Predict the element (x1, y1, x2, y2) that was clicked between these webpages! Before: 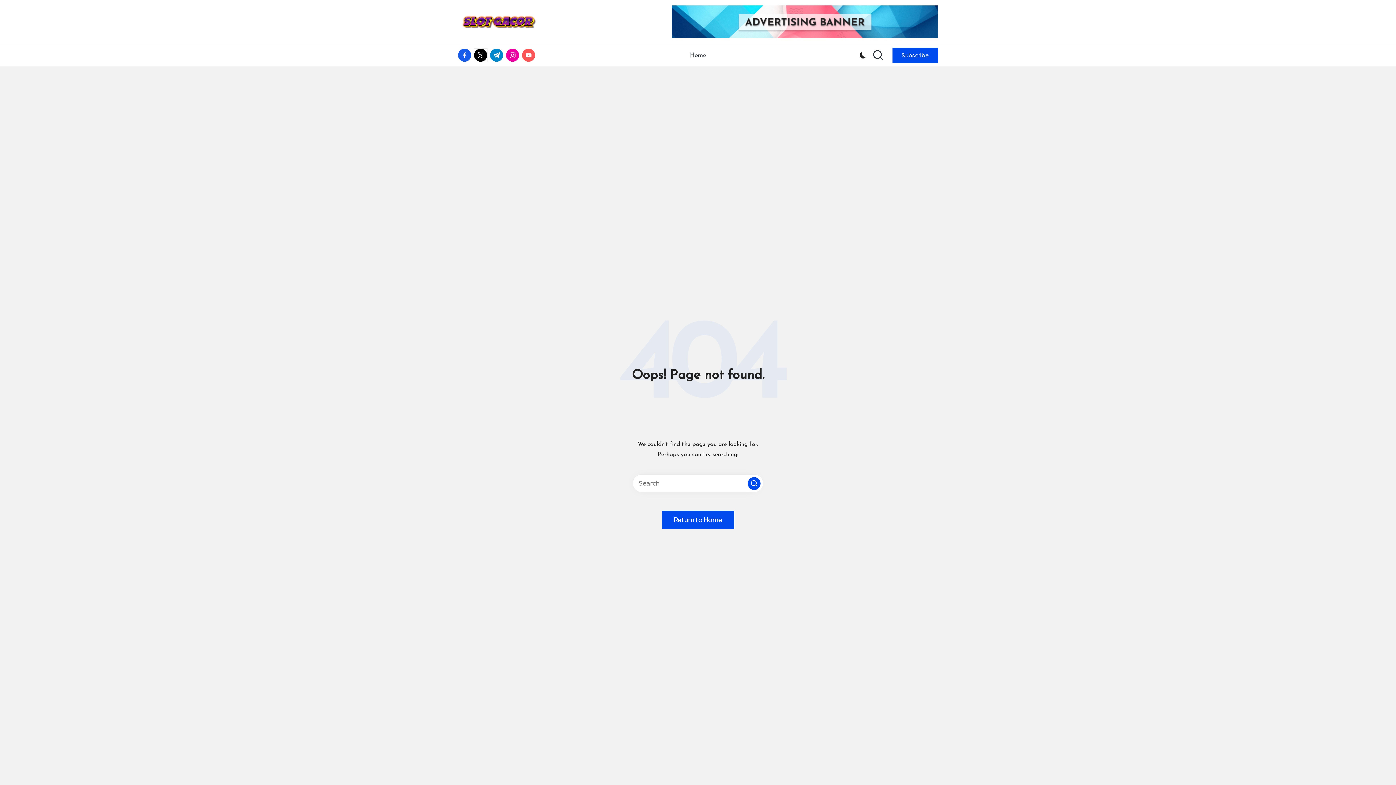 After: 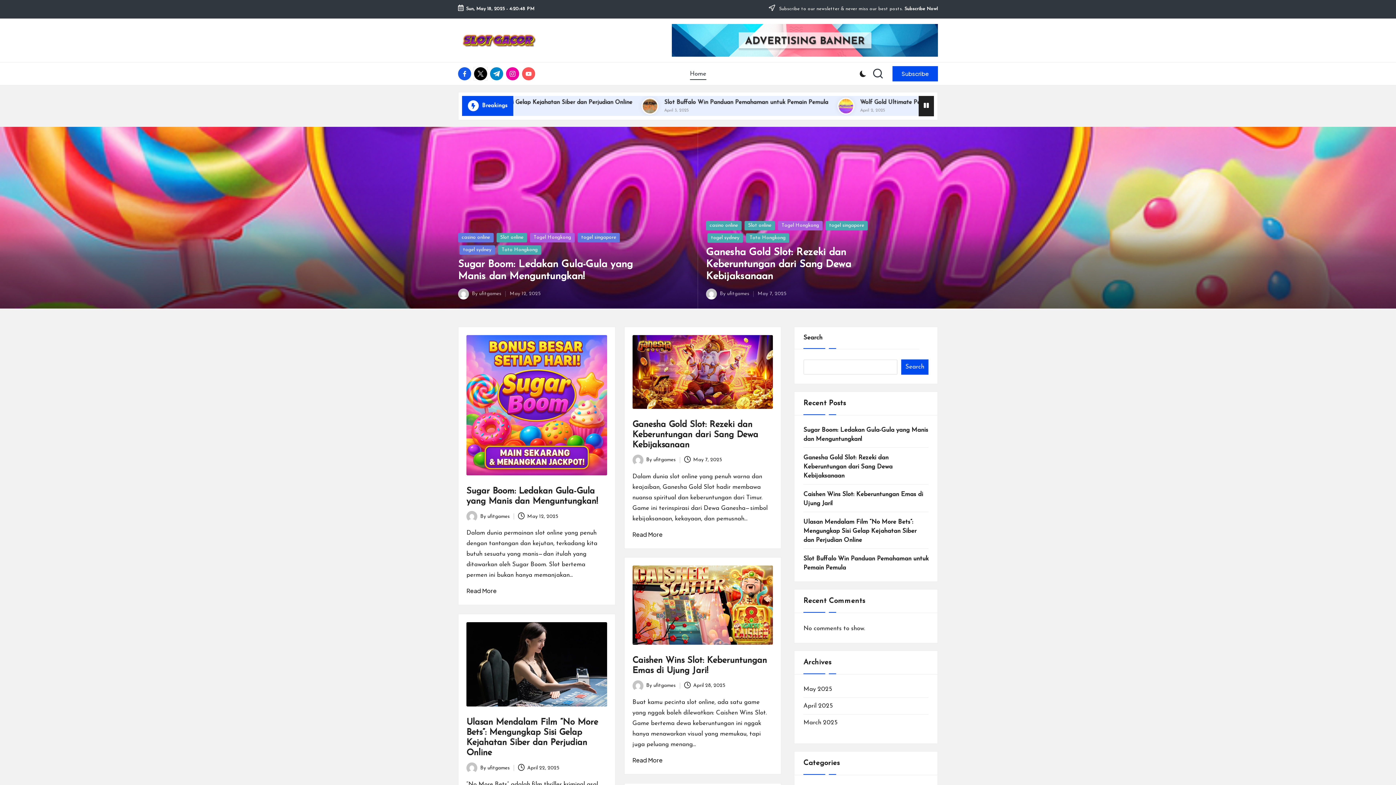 Action: label: Home bbox: (690, 45, 706, 64)